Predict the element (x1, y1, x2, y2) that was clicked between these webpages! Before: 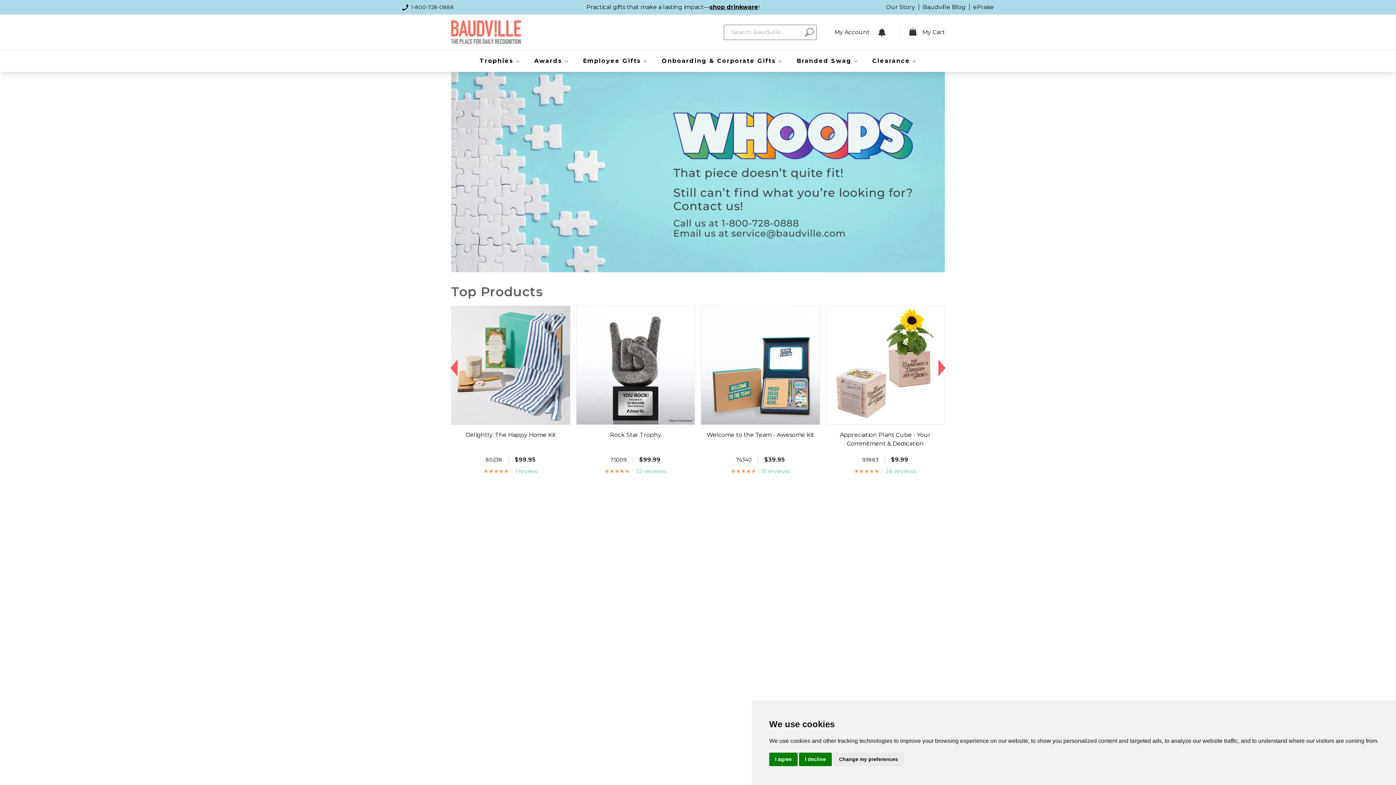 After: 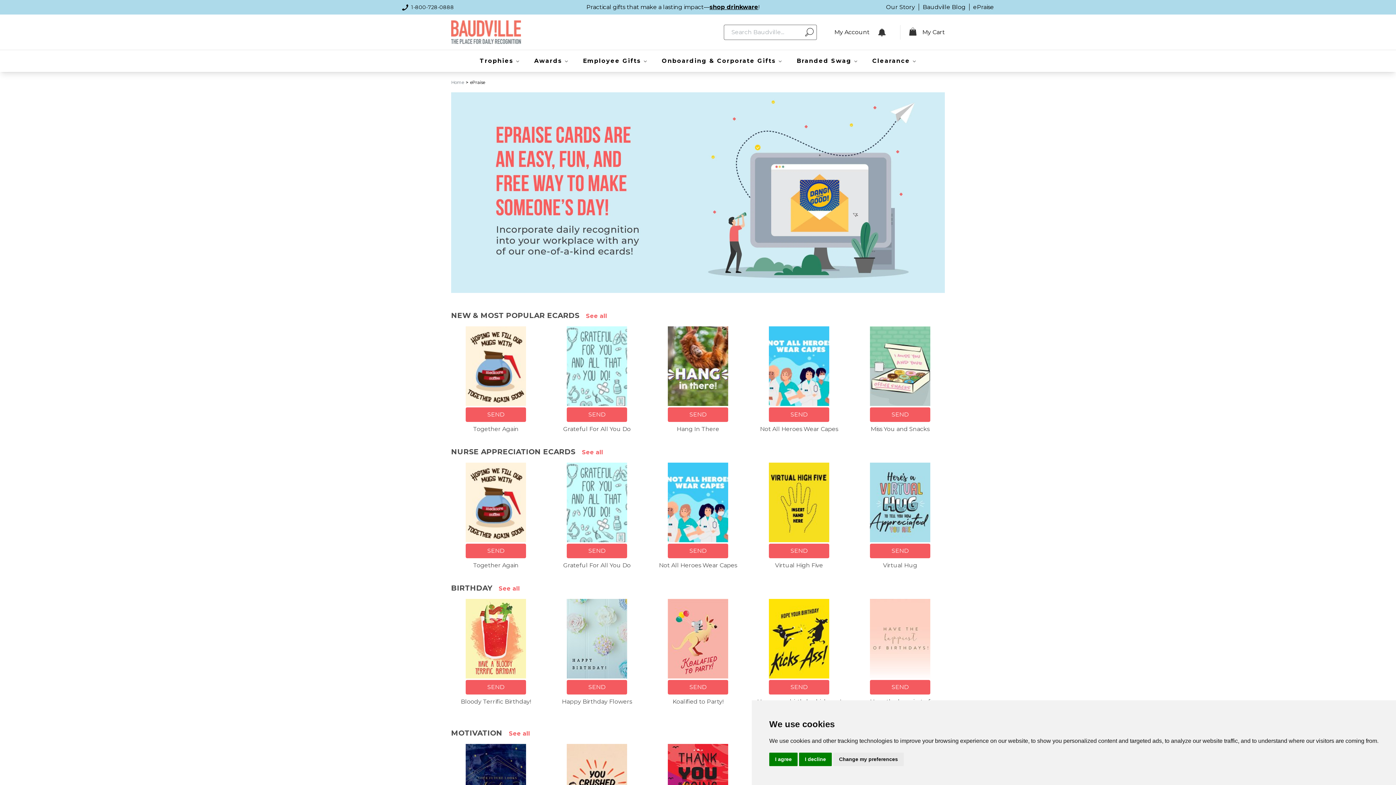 Action: label: ePraise bbox: (973, 3, 994, 10)